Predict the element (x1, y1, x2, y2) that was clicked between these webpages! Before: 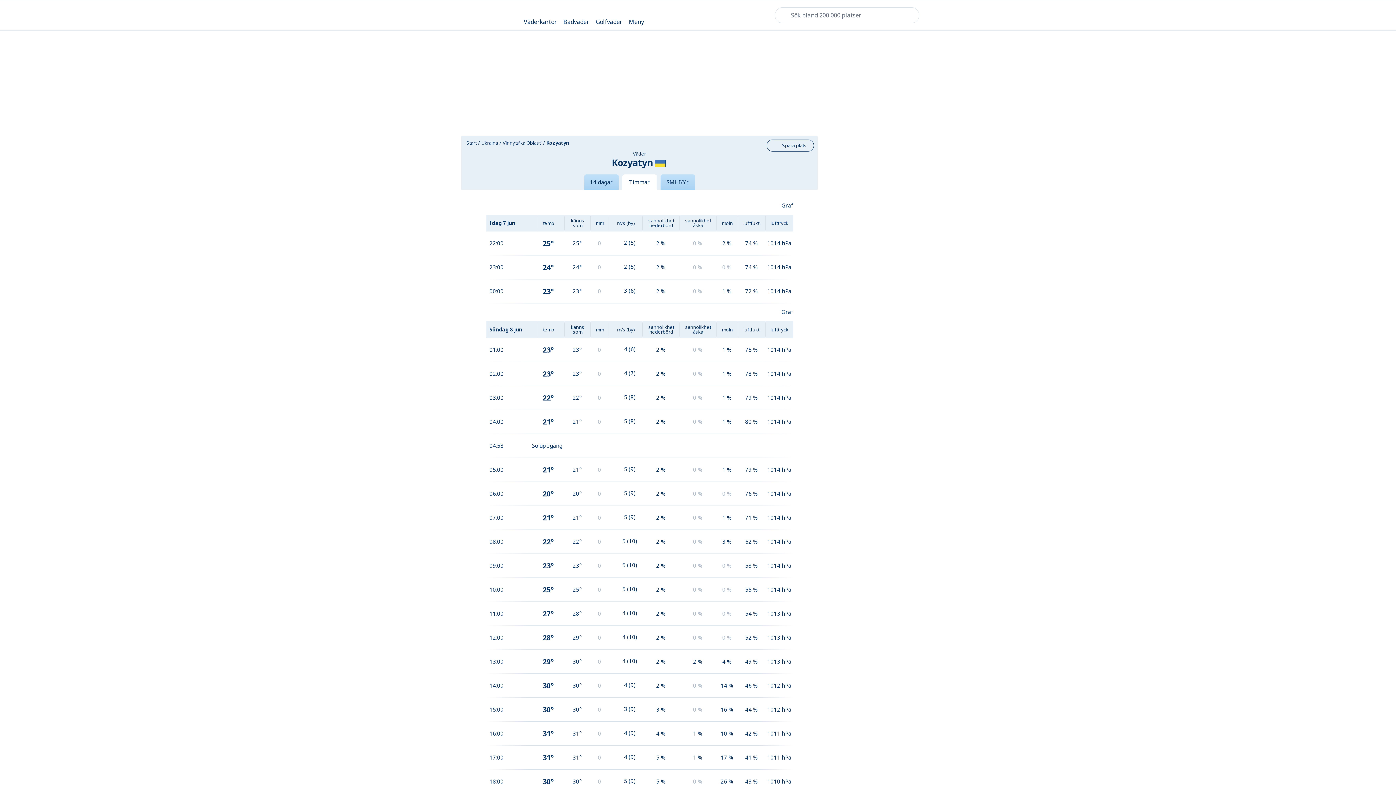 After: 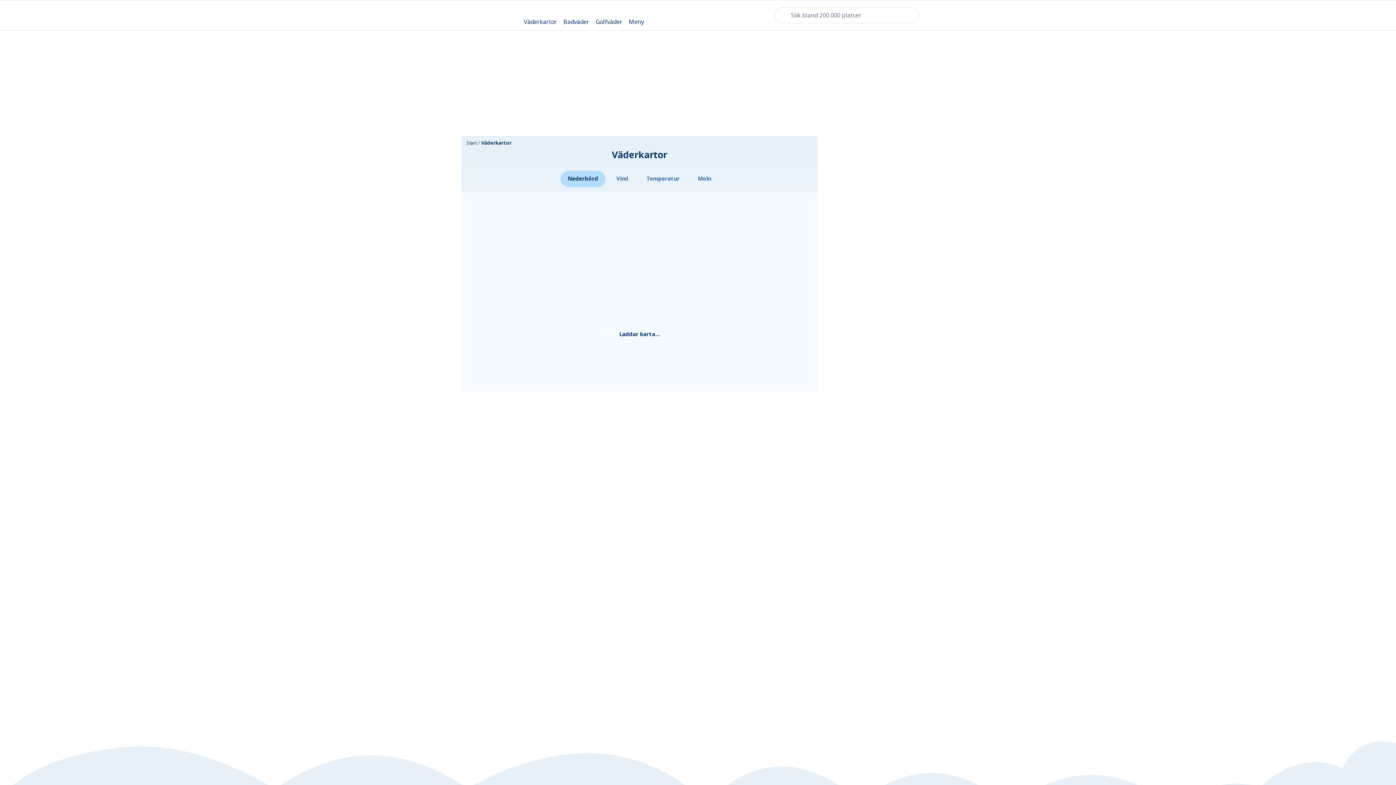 Action: bbox: (523, 6, 556, 24) label: Väderkartor